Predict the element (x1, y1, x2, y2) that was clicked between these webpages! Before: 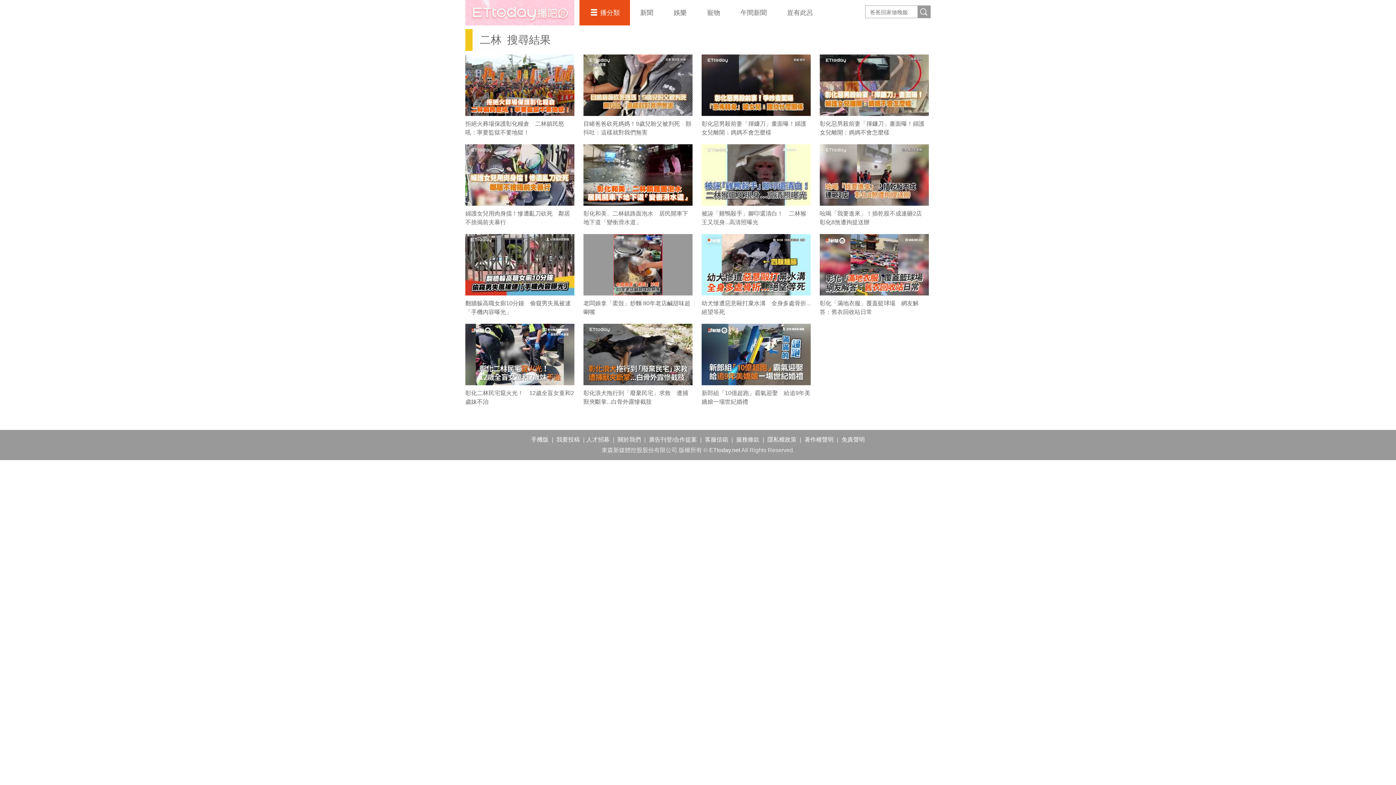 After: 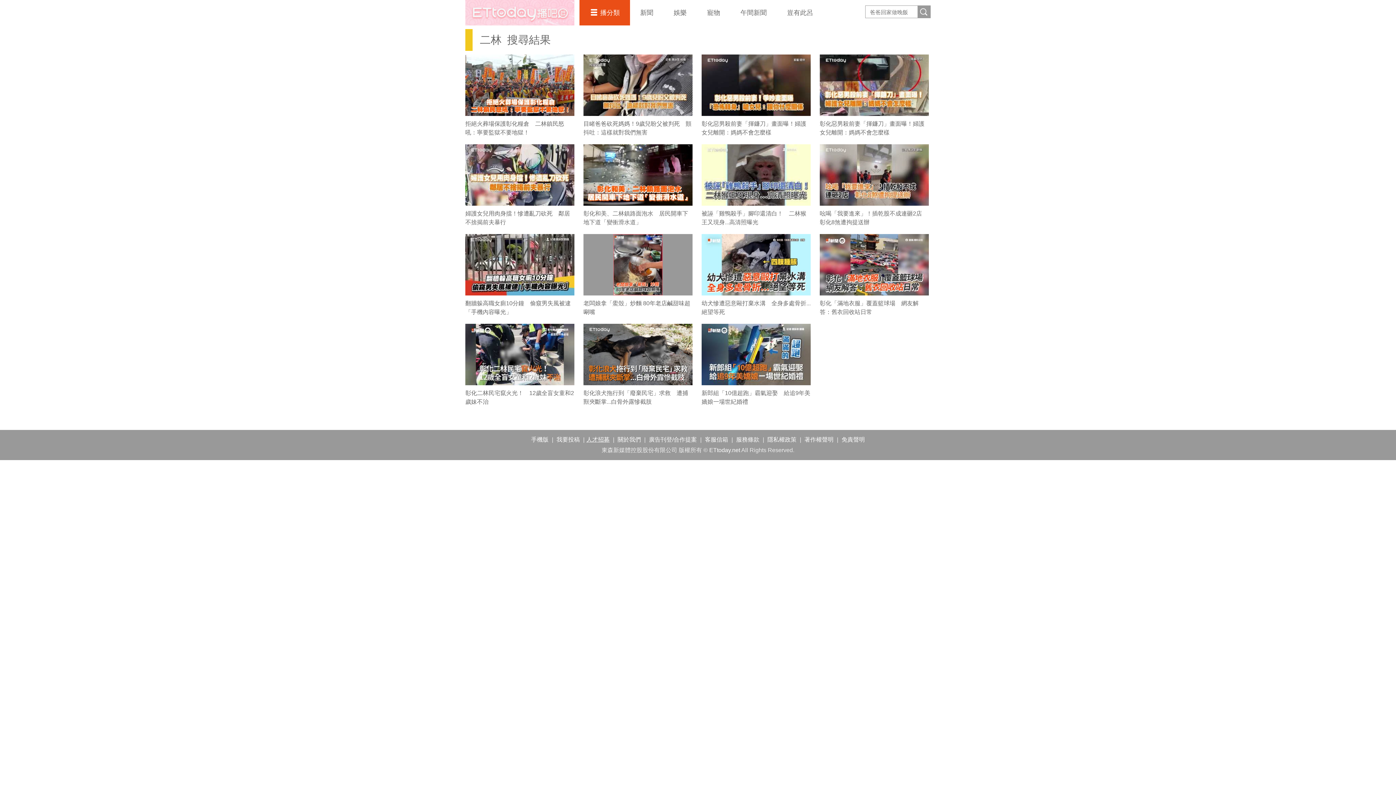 Action: bbox: (586, 436, 609, 442) label: 人才招募